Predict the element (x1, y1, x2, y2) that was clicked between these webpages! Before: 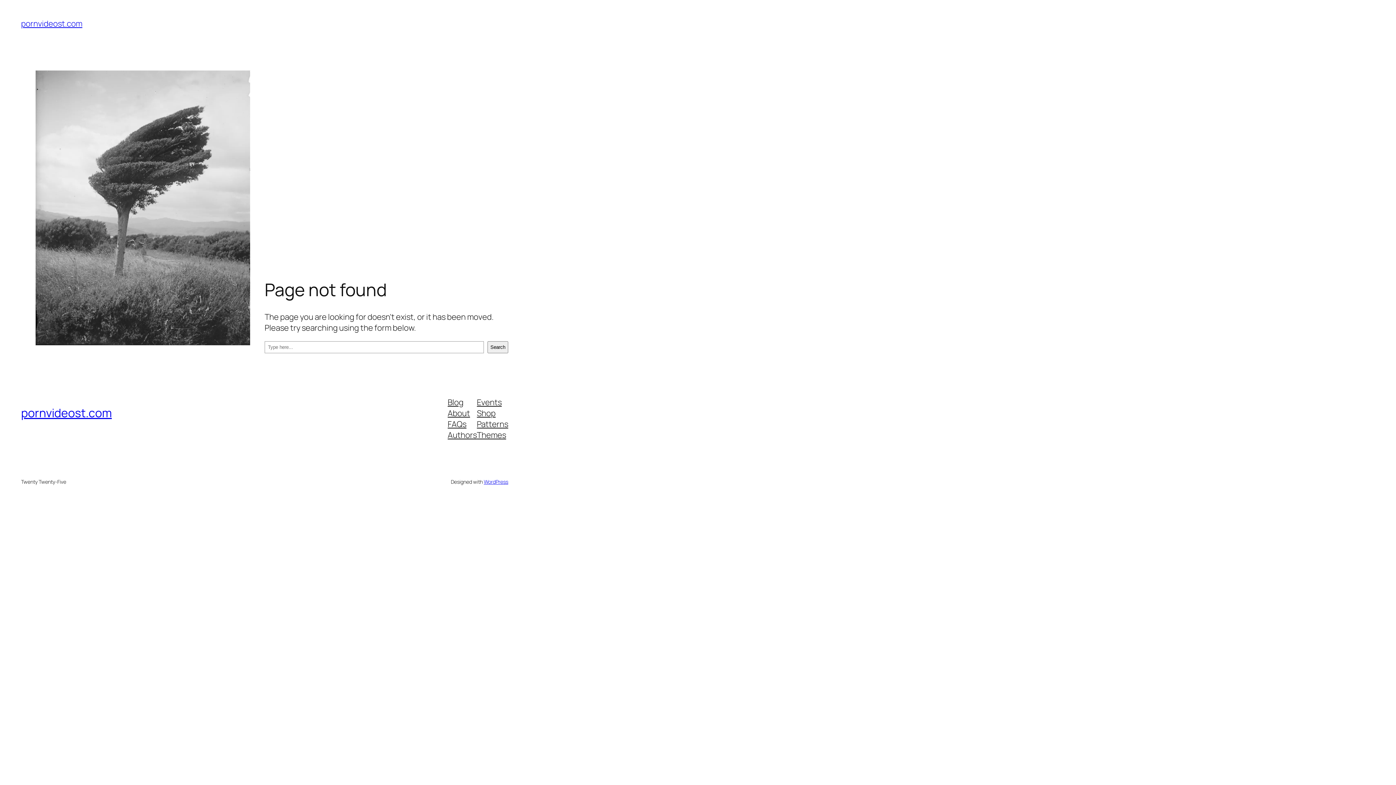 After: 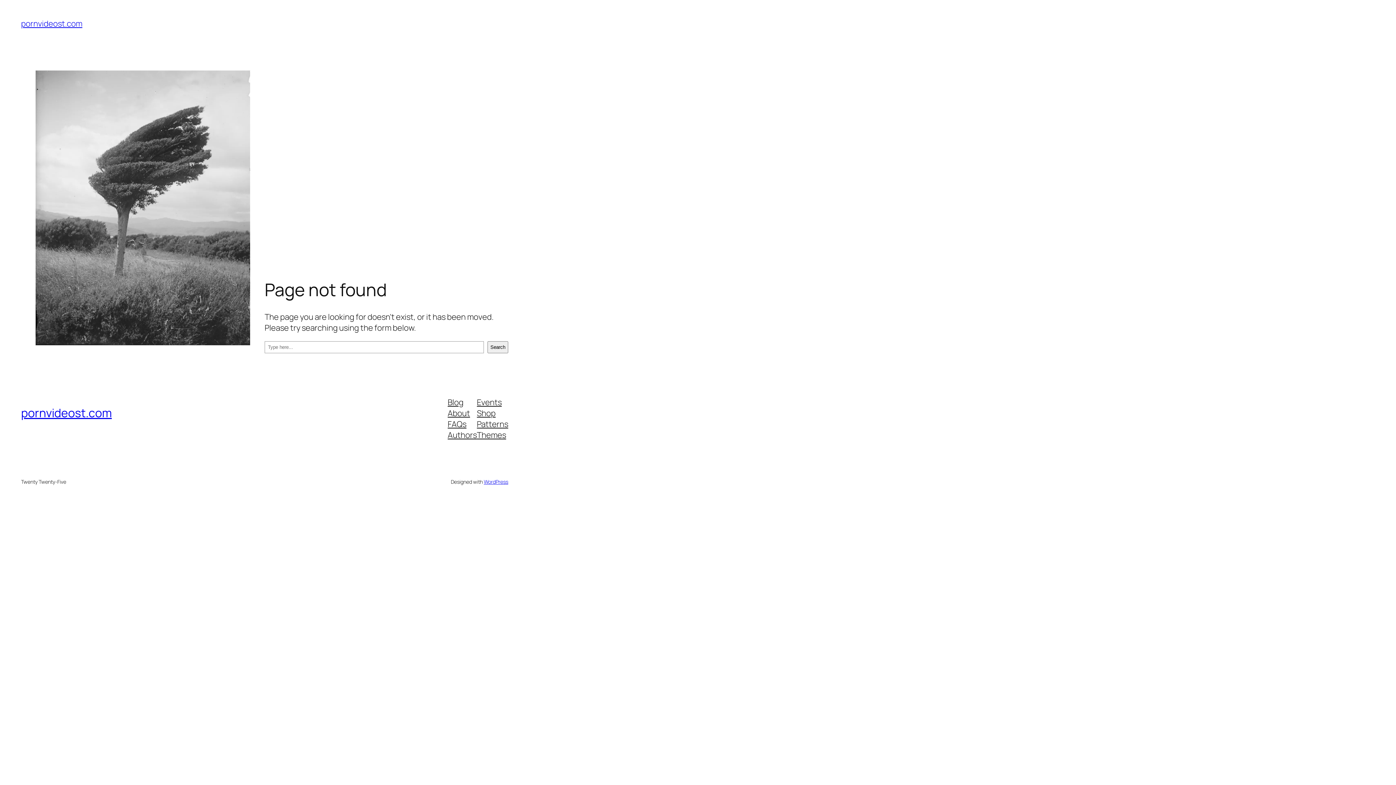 Action: label: Authors bbox: (447, 429, 477, 440)